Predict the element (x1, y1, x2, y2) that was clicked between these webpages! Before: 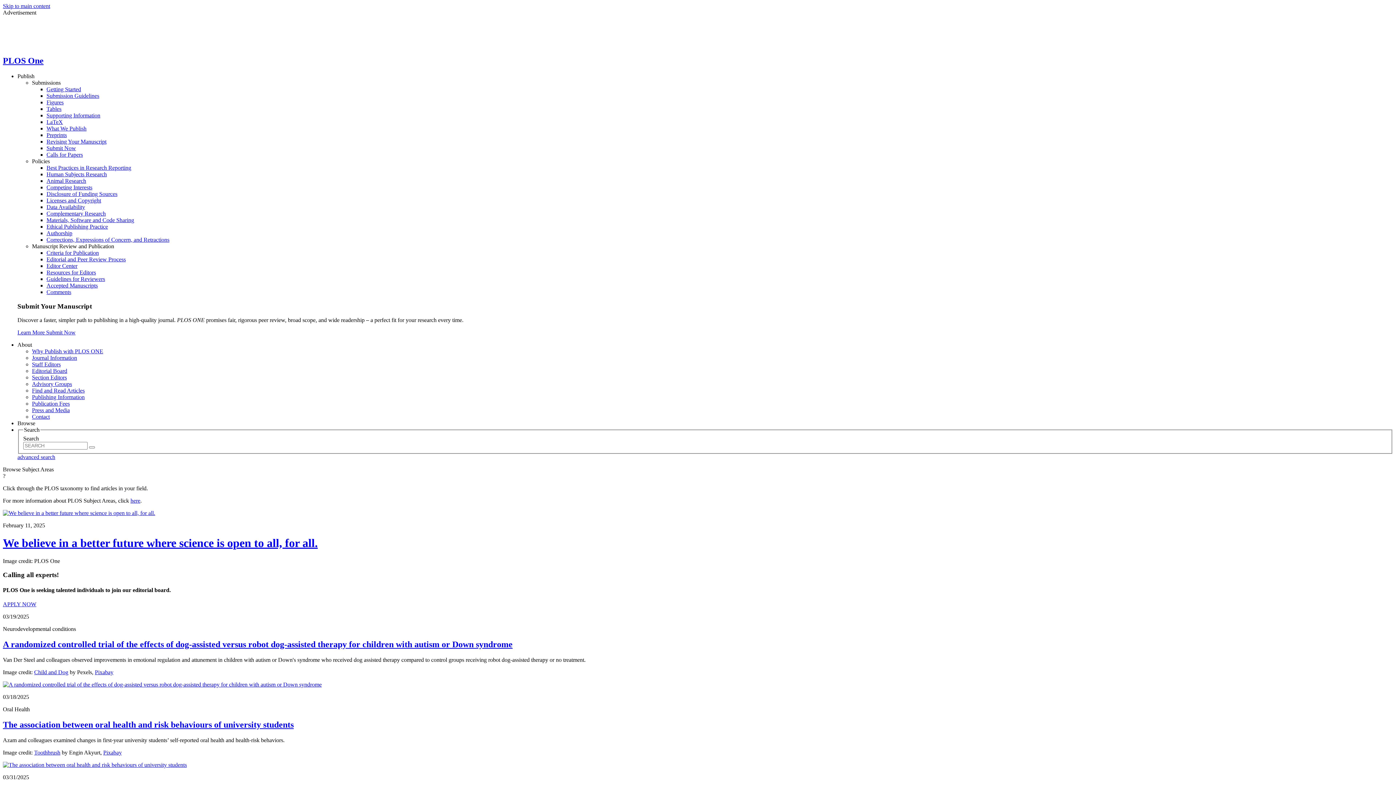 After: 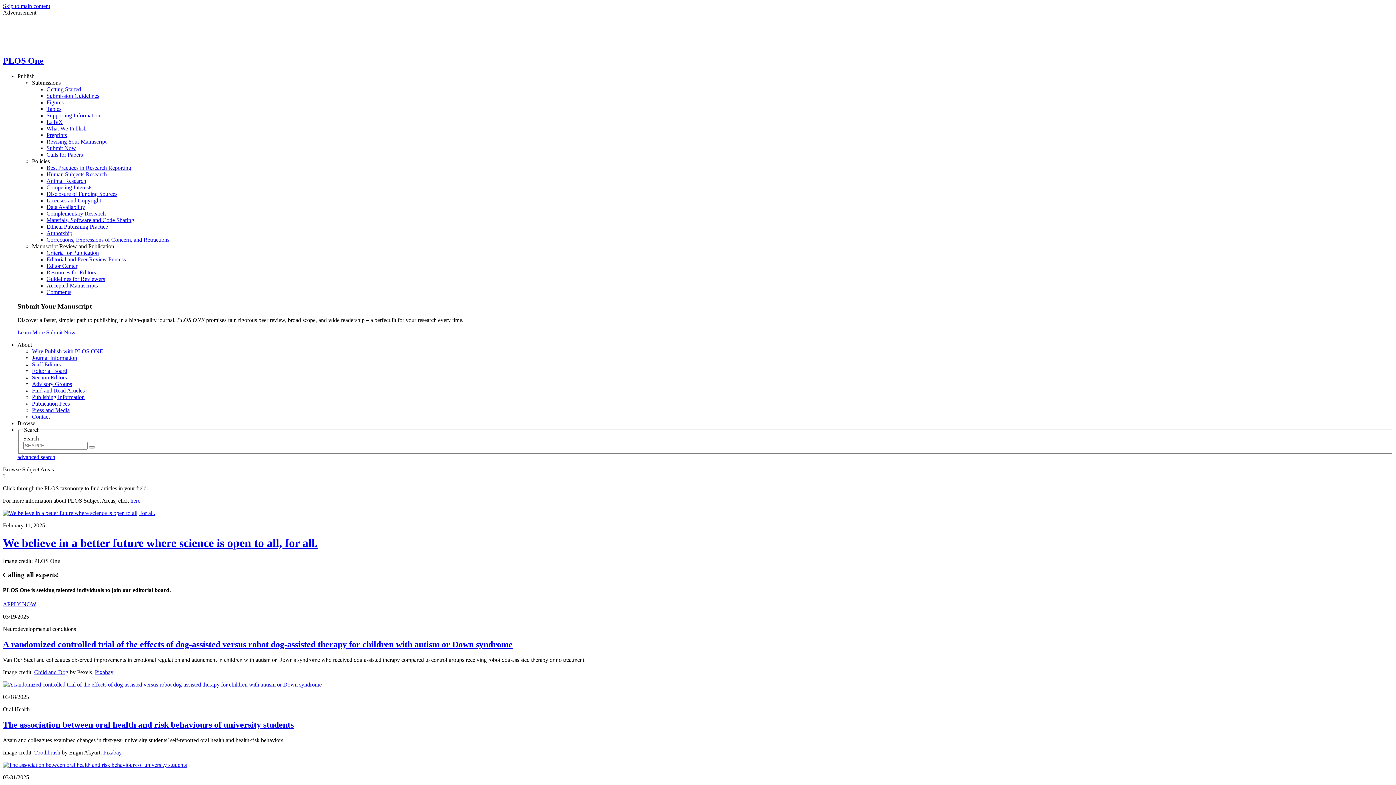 Action: bbox: (130, 497, 140, 503) label: here